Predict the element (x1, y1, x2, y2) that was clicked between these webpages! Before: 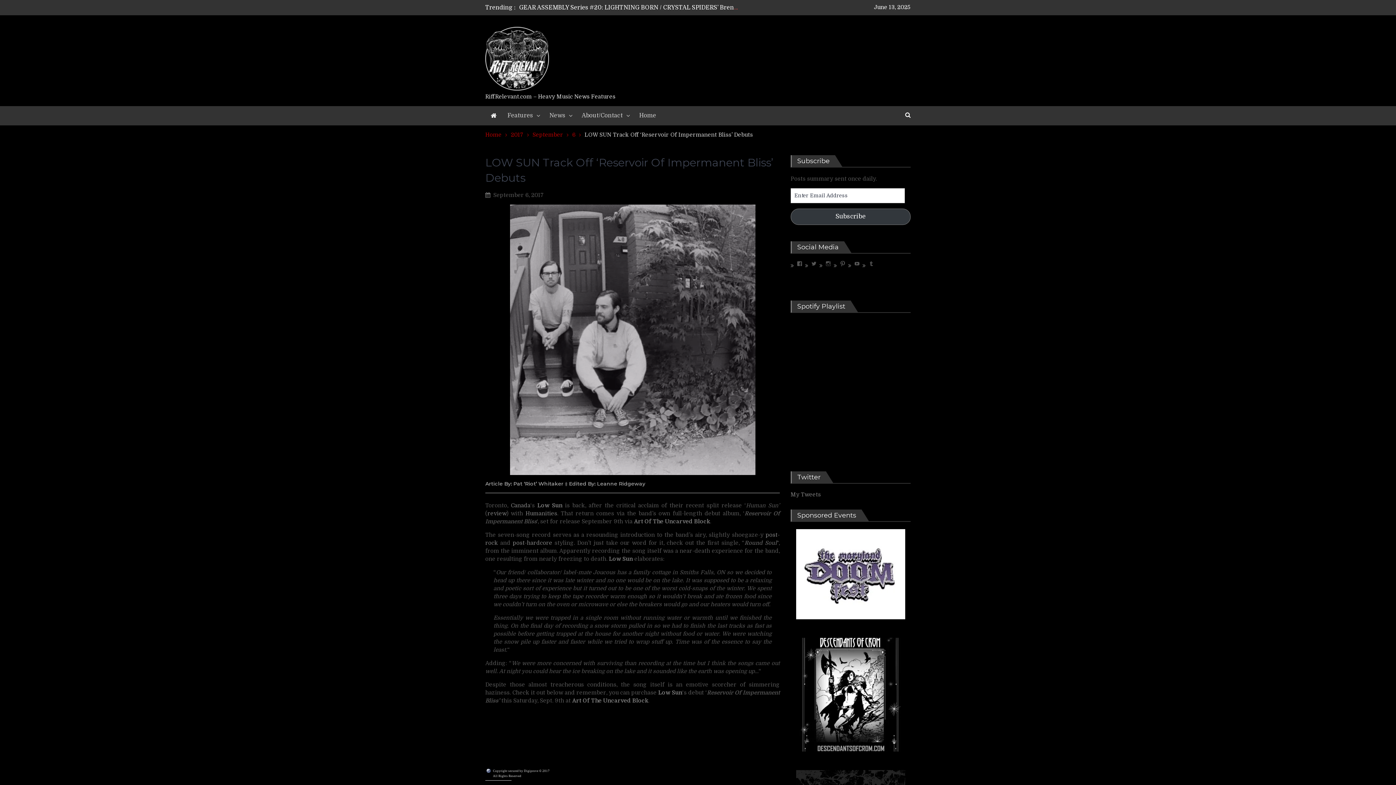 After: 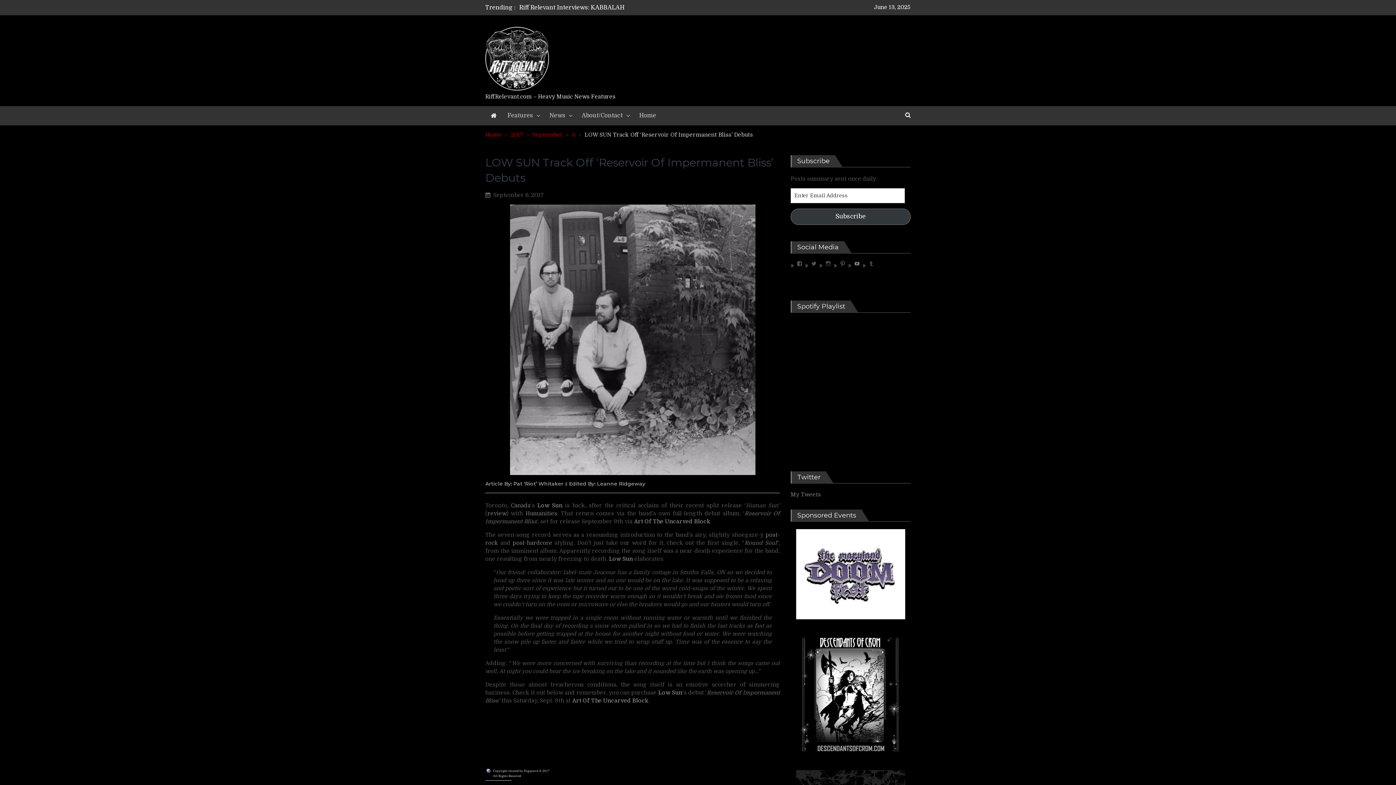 Action: label: View UCdbZdjx5cfC3COhXaMYhGmQ’s profile on YouTube bbox: (854, 260, 860, 266)